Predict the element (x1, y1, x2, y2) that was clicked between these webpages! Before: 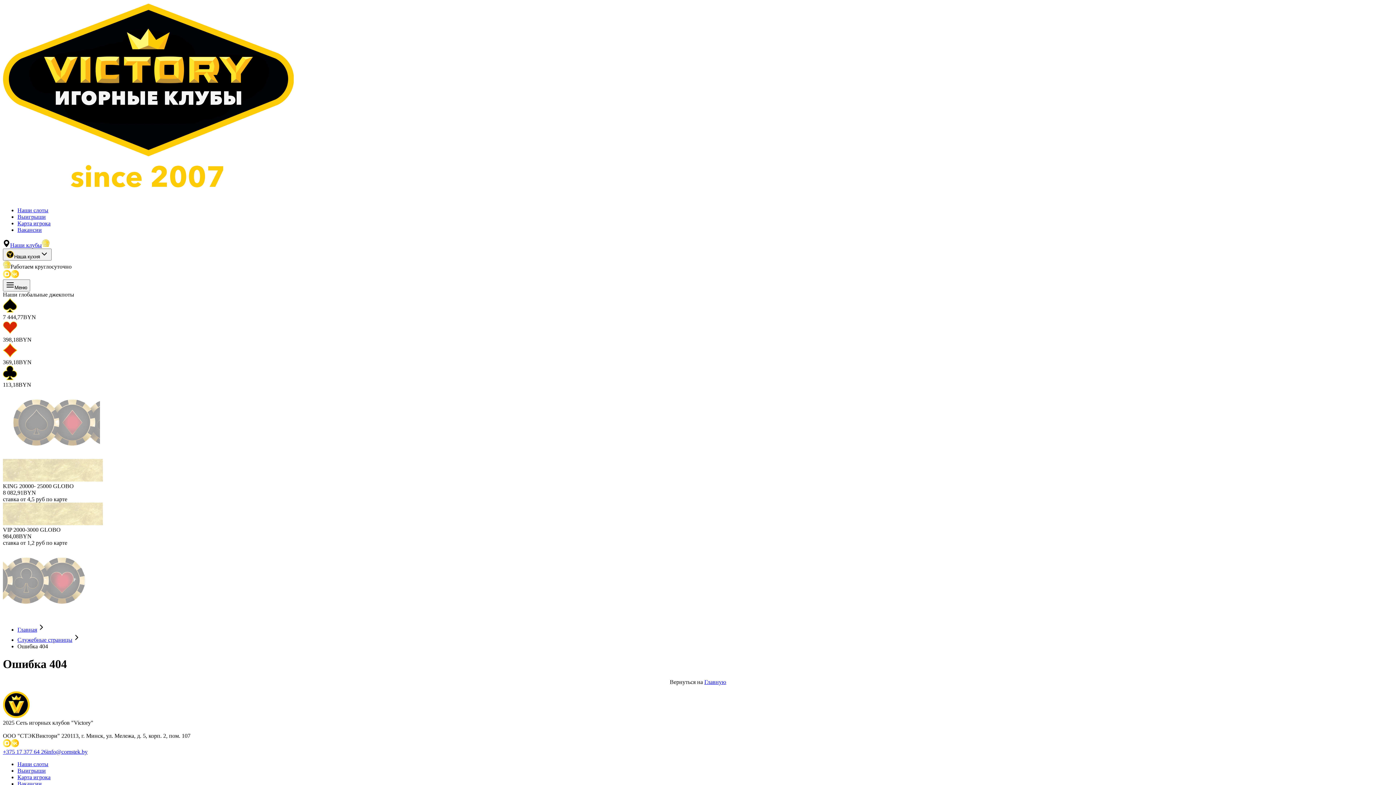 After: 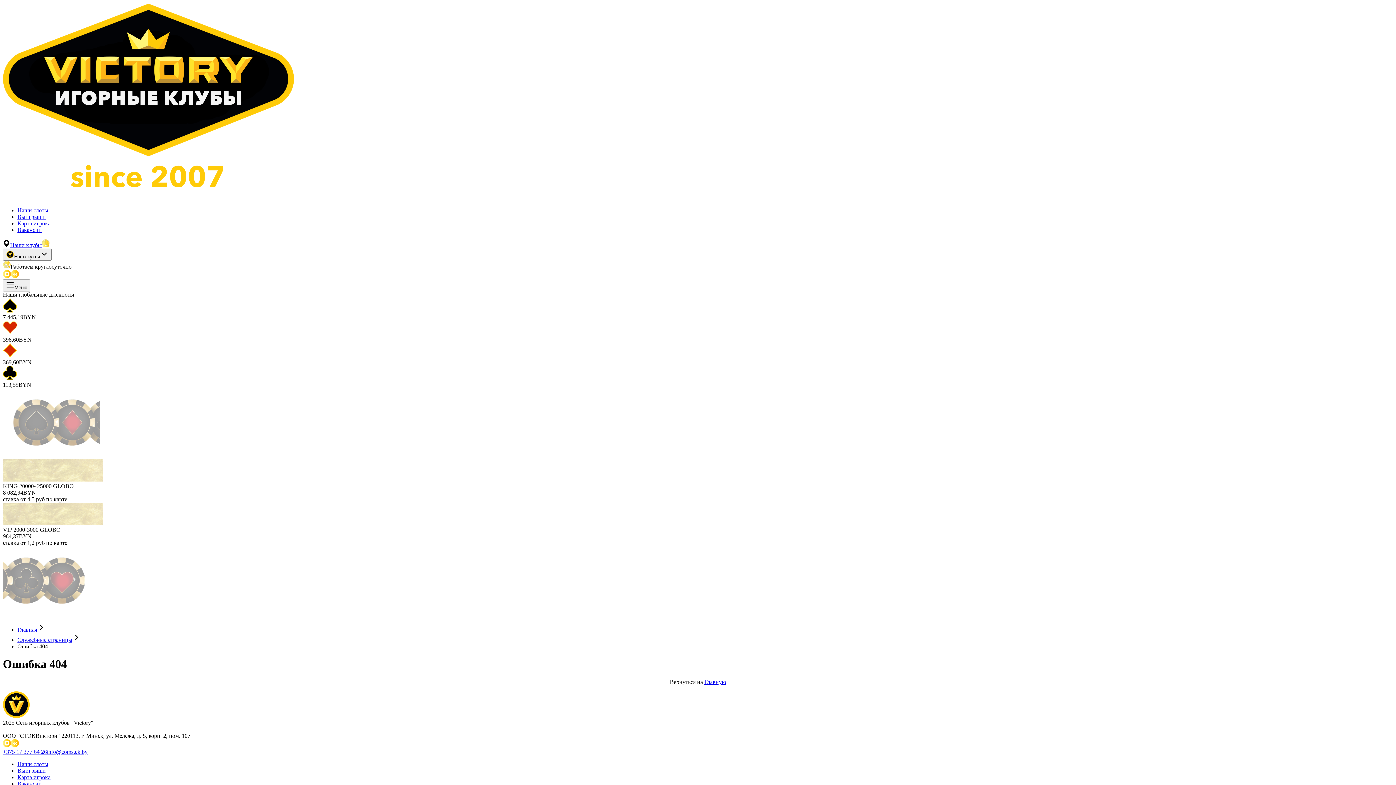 Action: label: +375 17 377 64 26 bbox: (2, 749, 46, 755)